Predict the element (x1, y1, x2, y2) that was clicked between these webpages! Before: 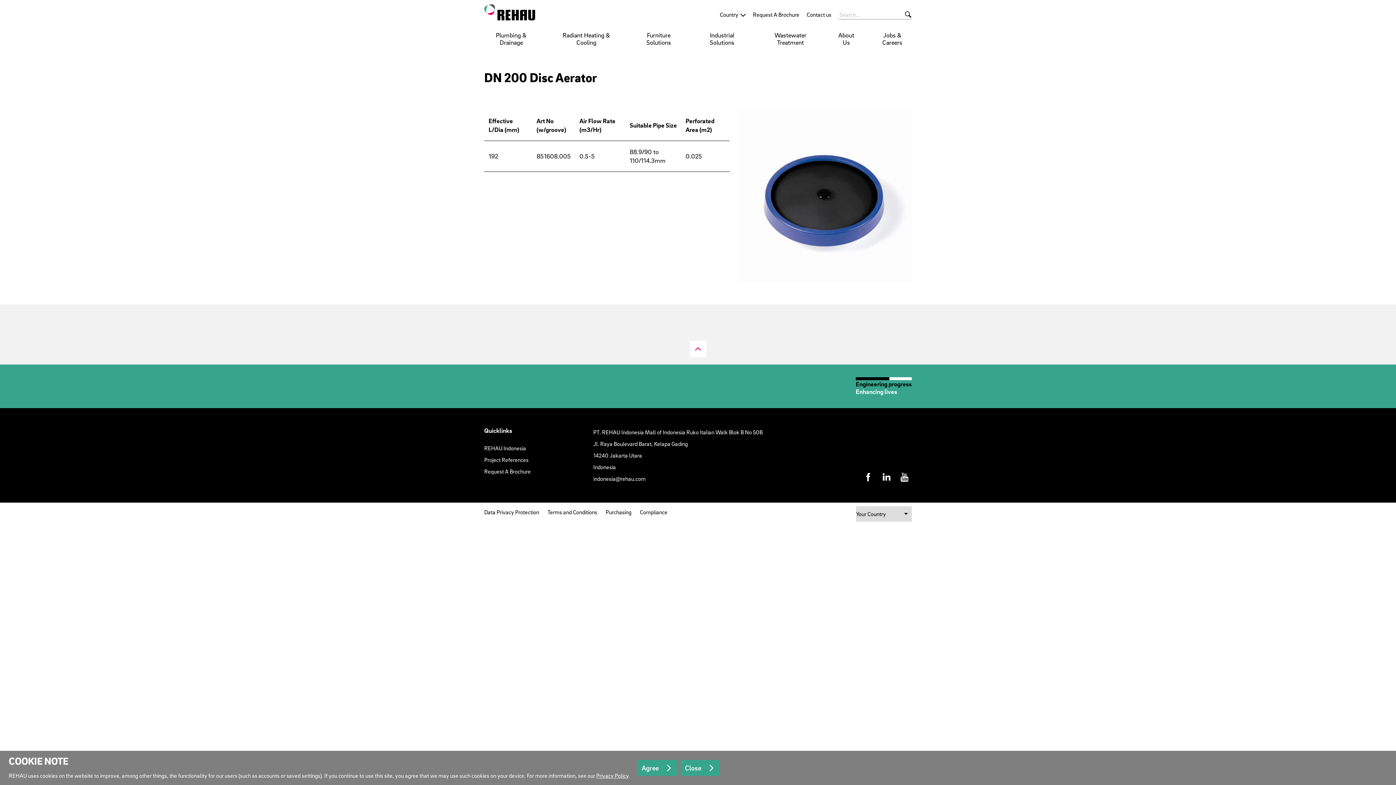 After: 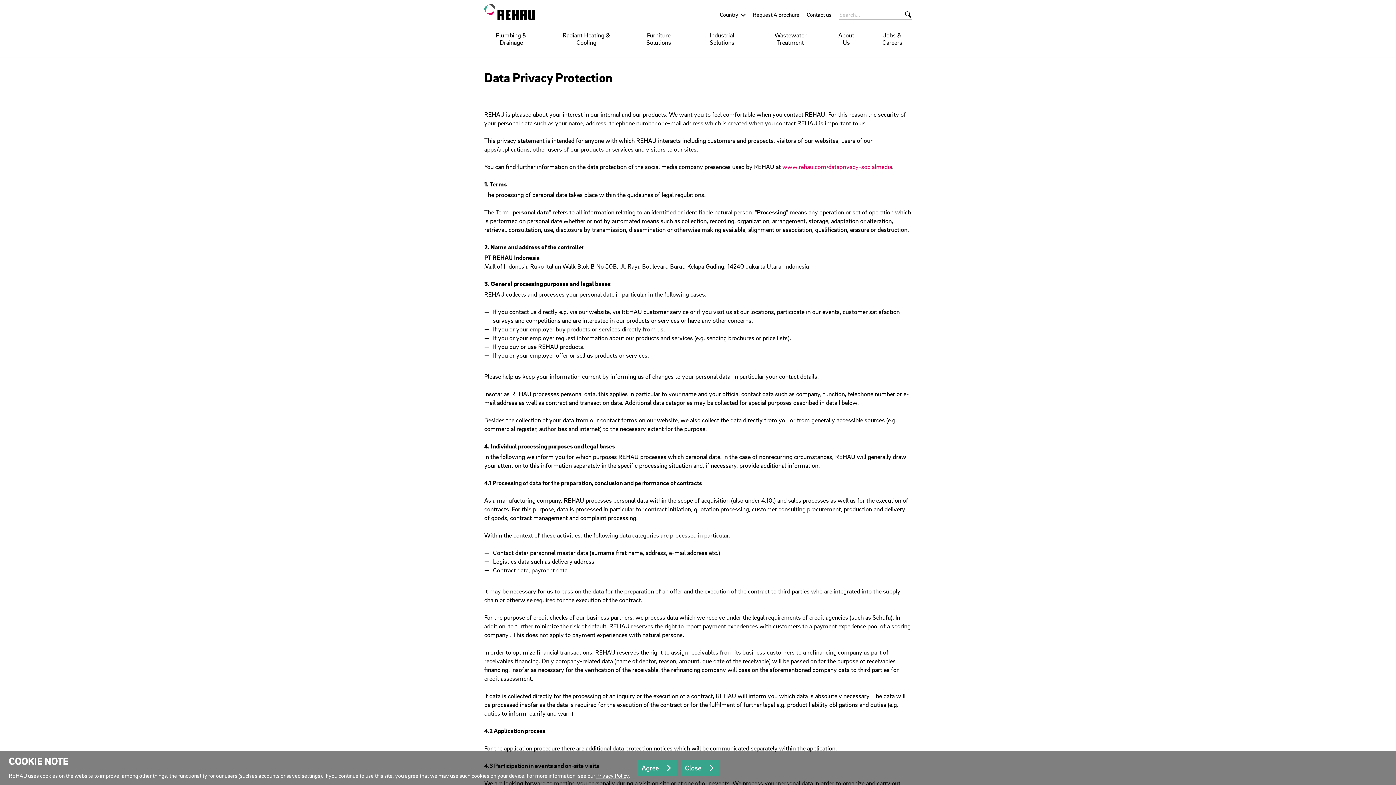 Action: bbox: (484, 508, 539, 516) label: Data Privacy Protection